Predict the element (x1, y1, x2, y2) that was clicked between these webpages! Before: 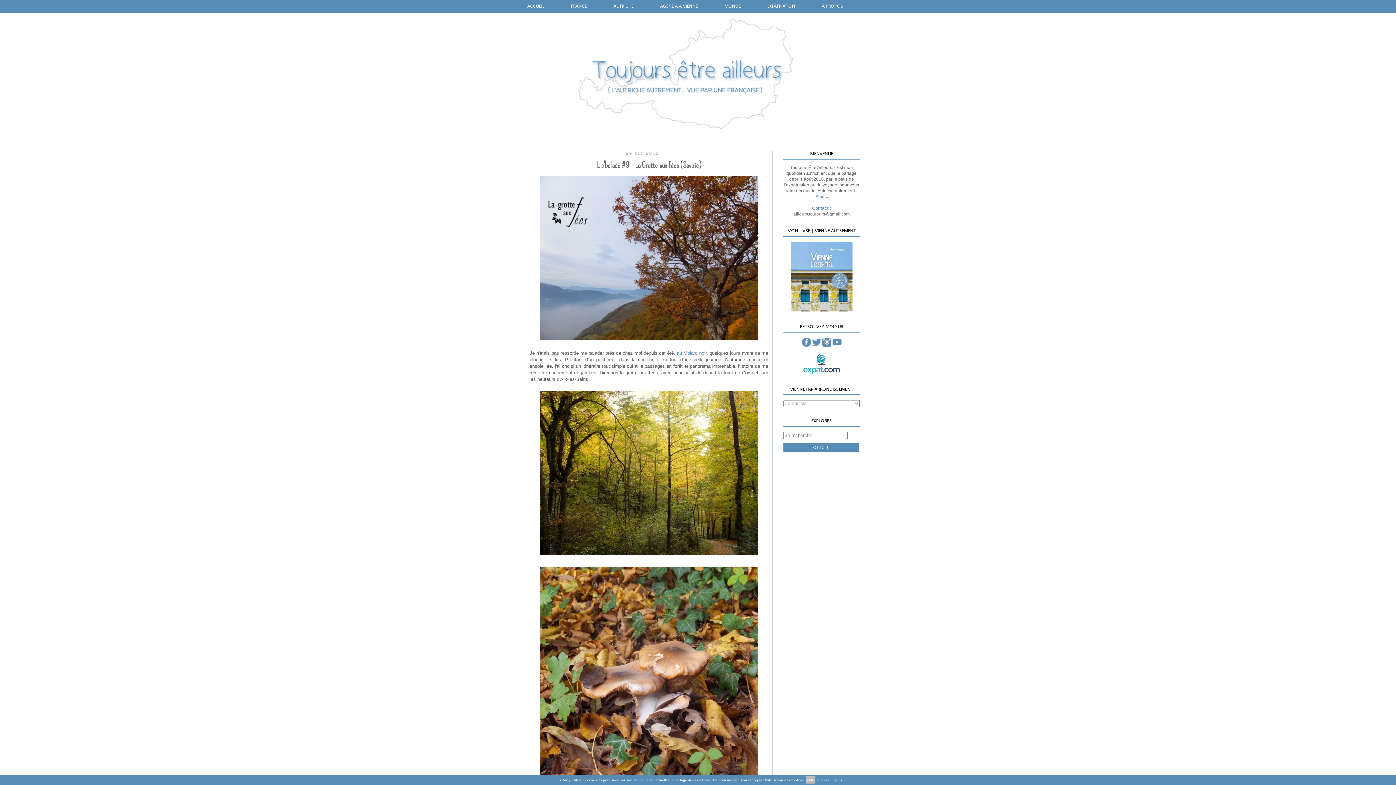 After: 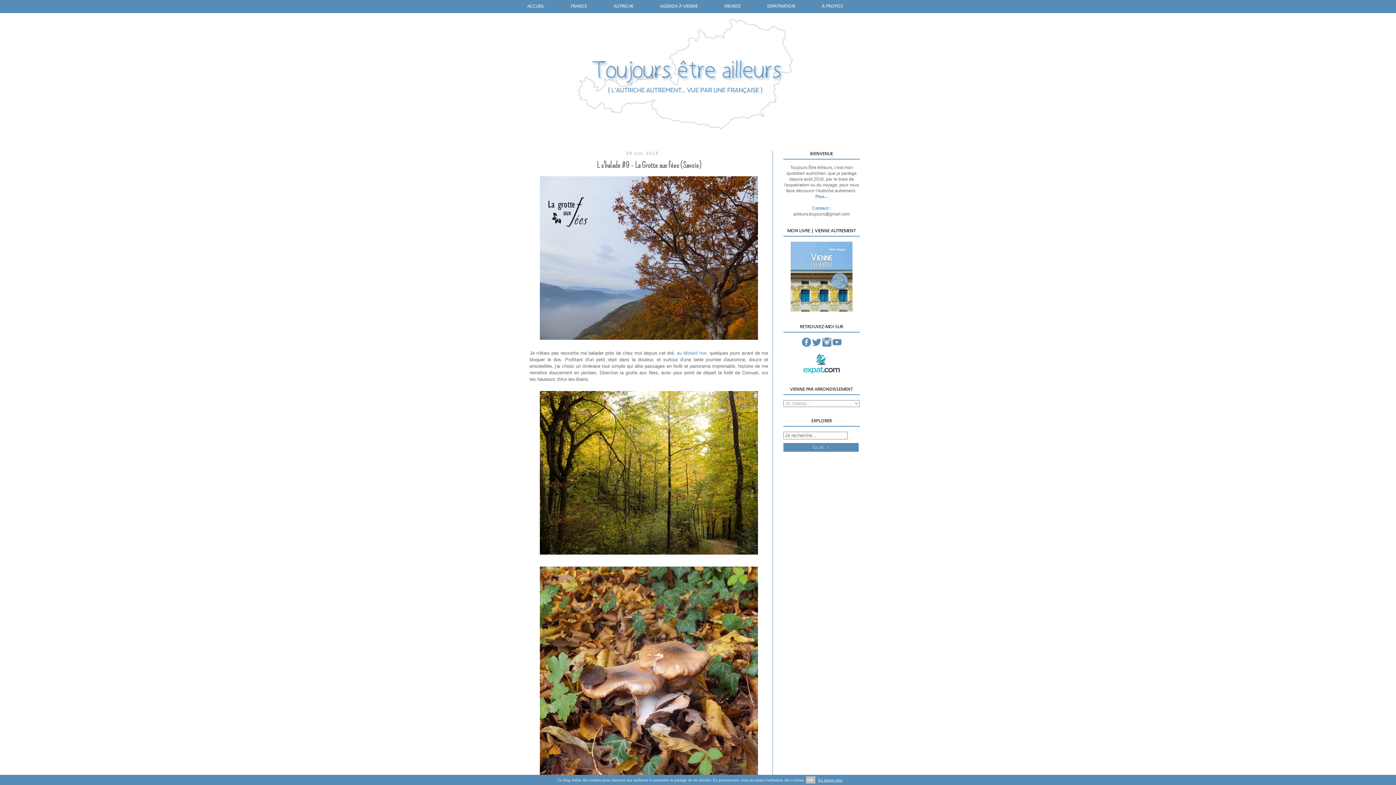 Action: bbox: (803, 370, 840, 375)